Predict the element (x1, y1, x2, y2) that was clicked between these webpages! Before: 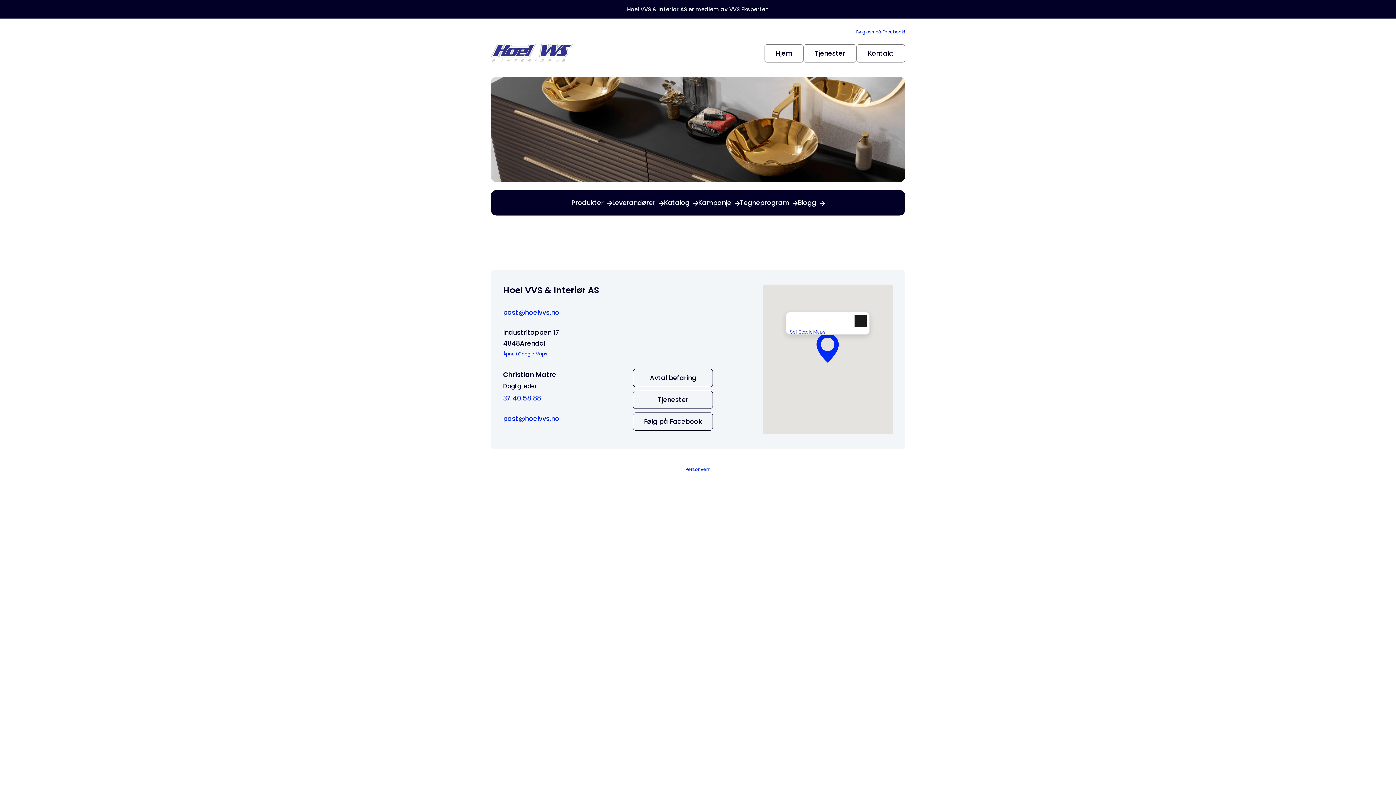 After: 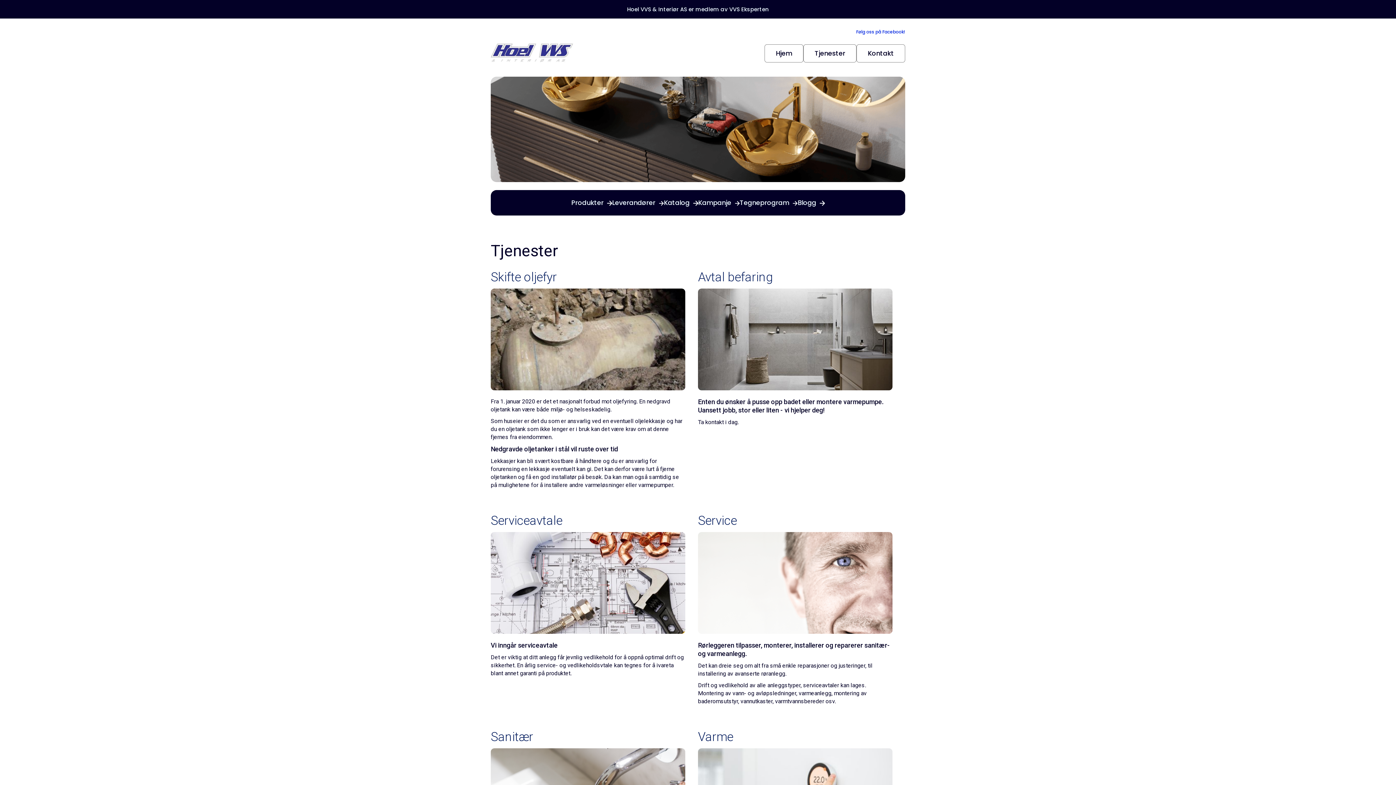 Action: label: Tjenester bbox: (803, 44, 856, 62)